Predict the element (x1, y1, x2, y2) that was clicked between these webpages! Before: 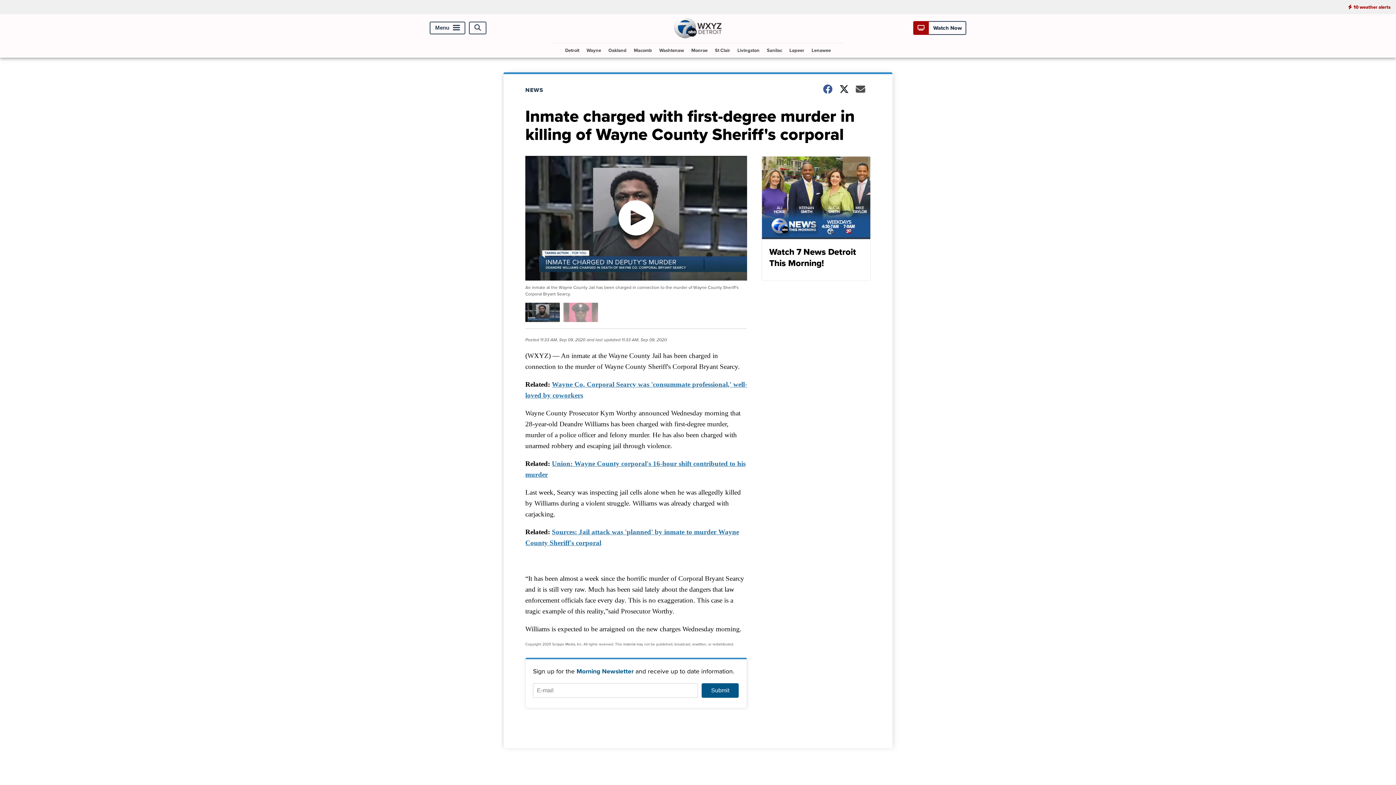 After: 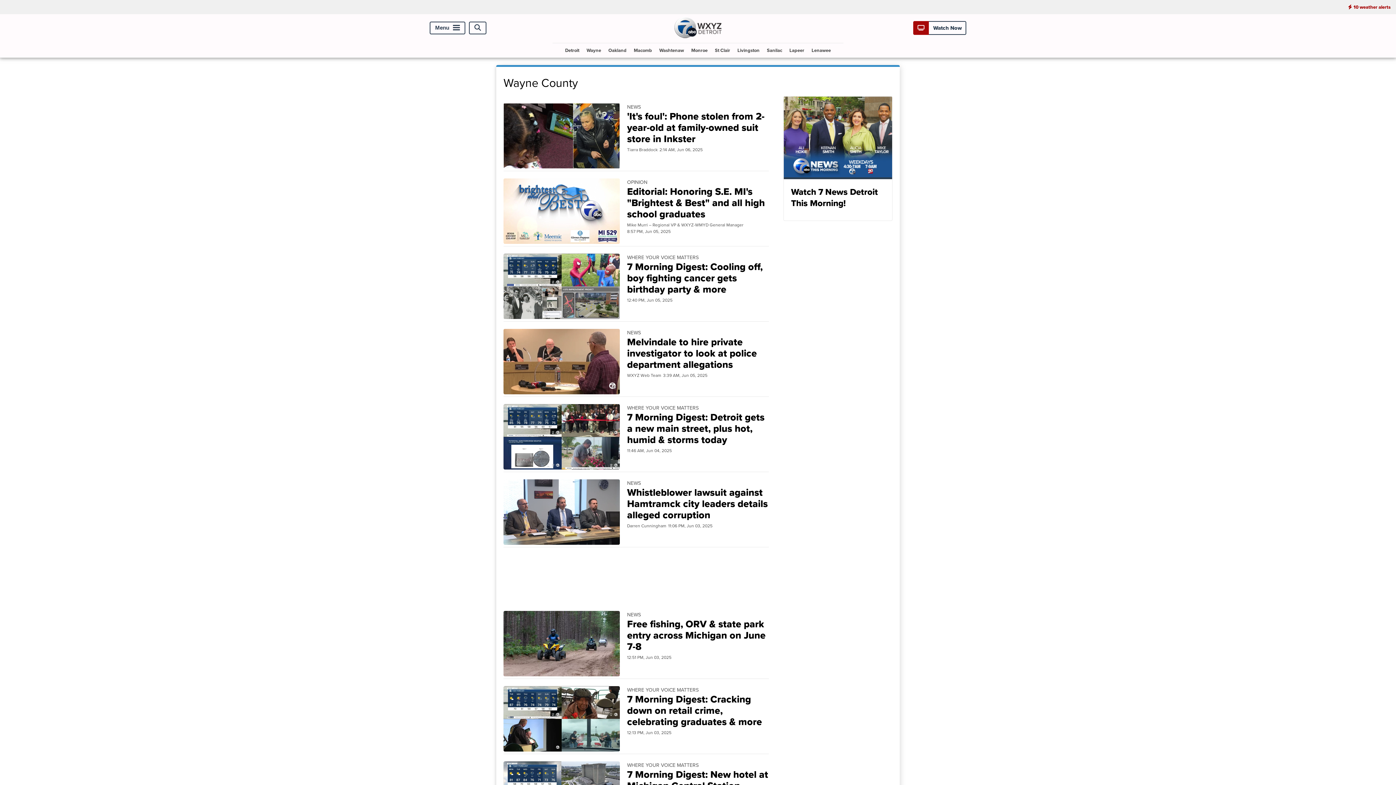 Action: label: Wayne bbox: (583, 43, 604, 57)